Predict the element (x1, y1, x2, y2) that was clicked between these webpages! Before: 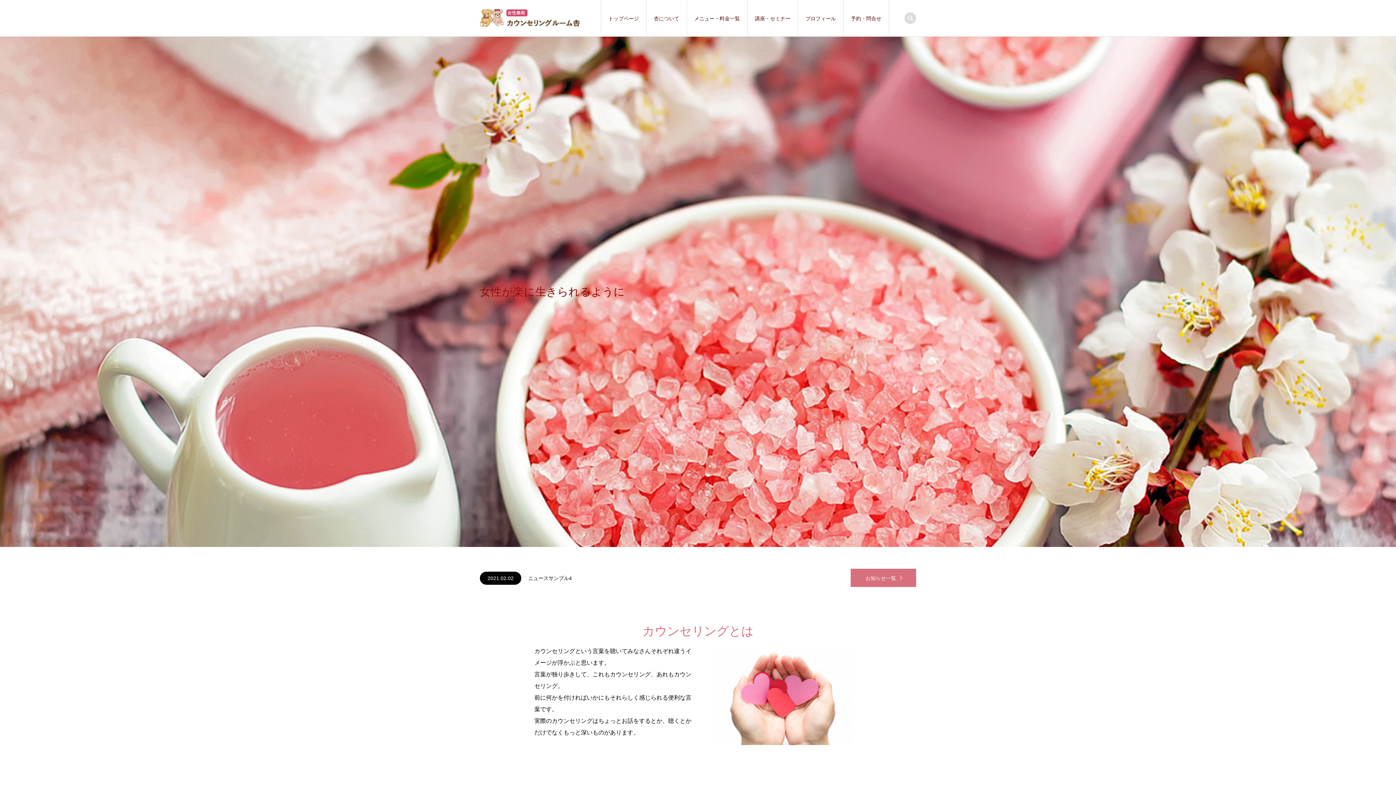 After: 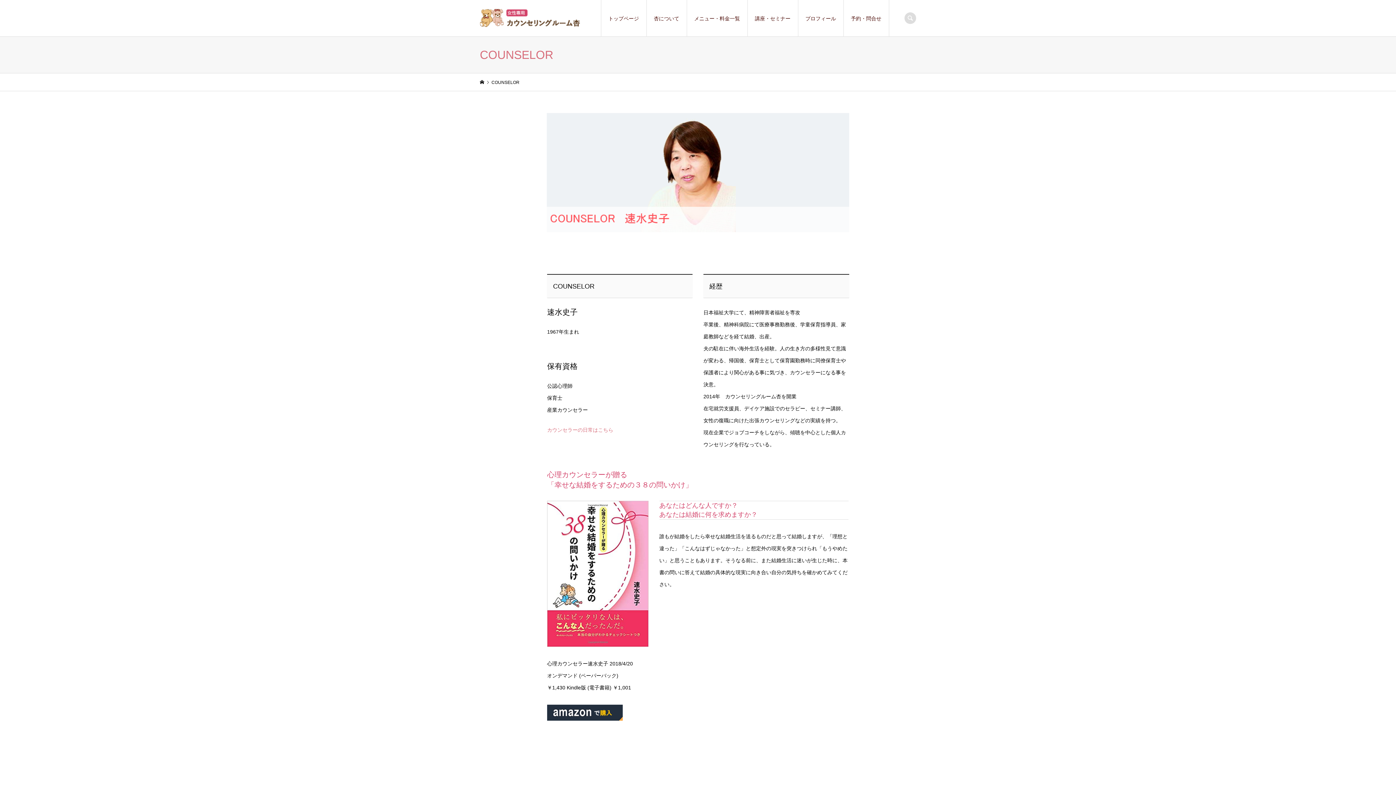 Action: label: プロフィール bbox: (798, 0, 843, 36)